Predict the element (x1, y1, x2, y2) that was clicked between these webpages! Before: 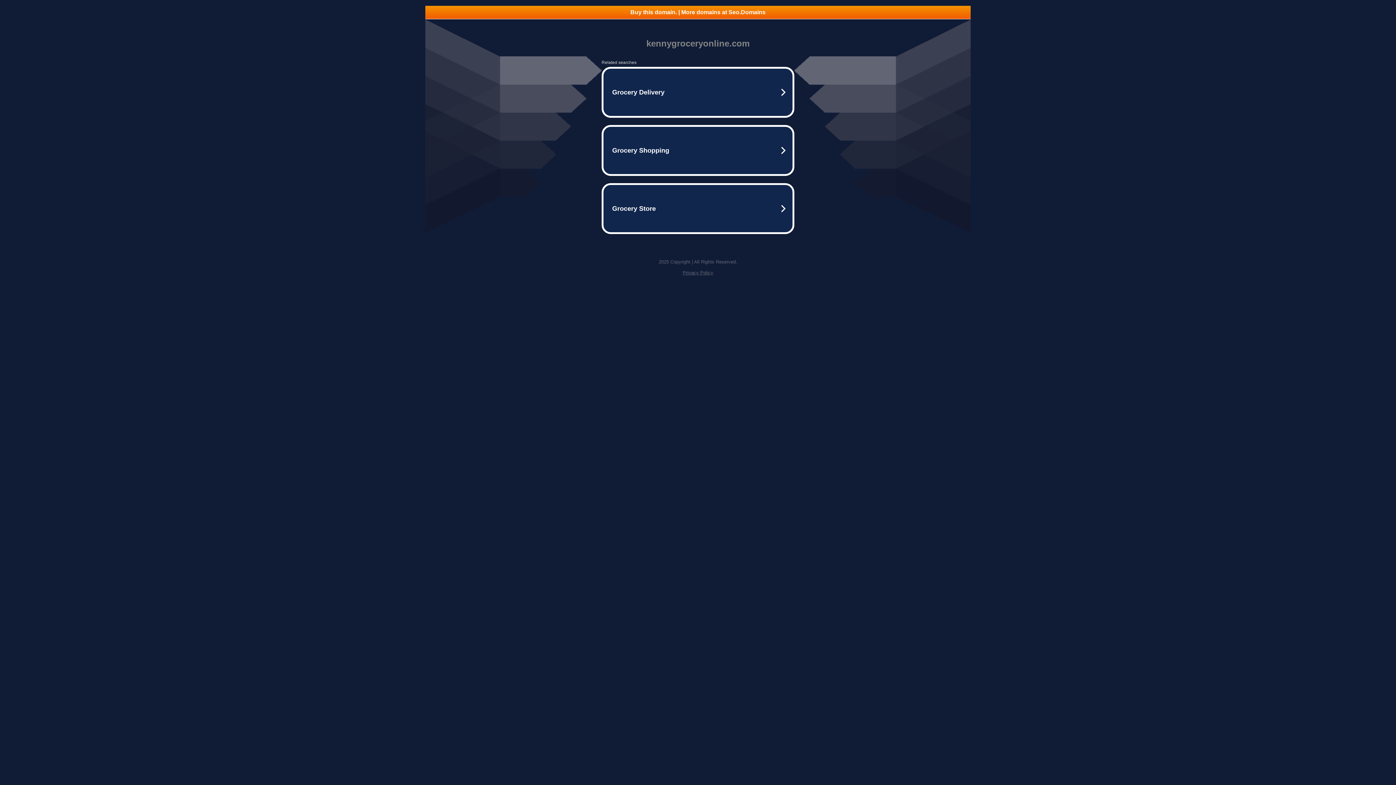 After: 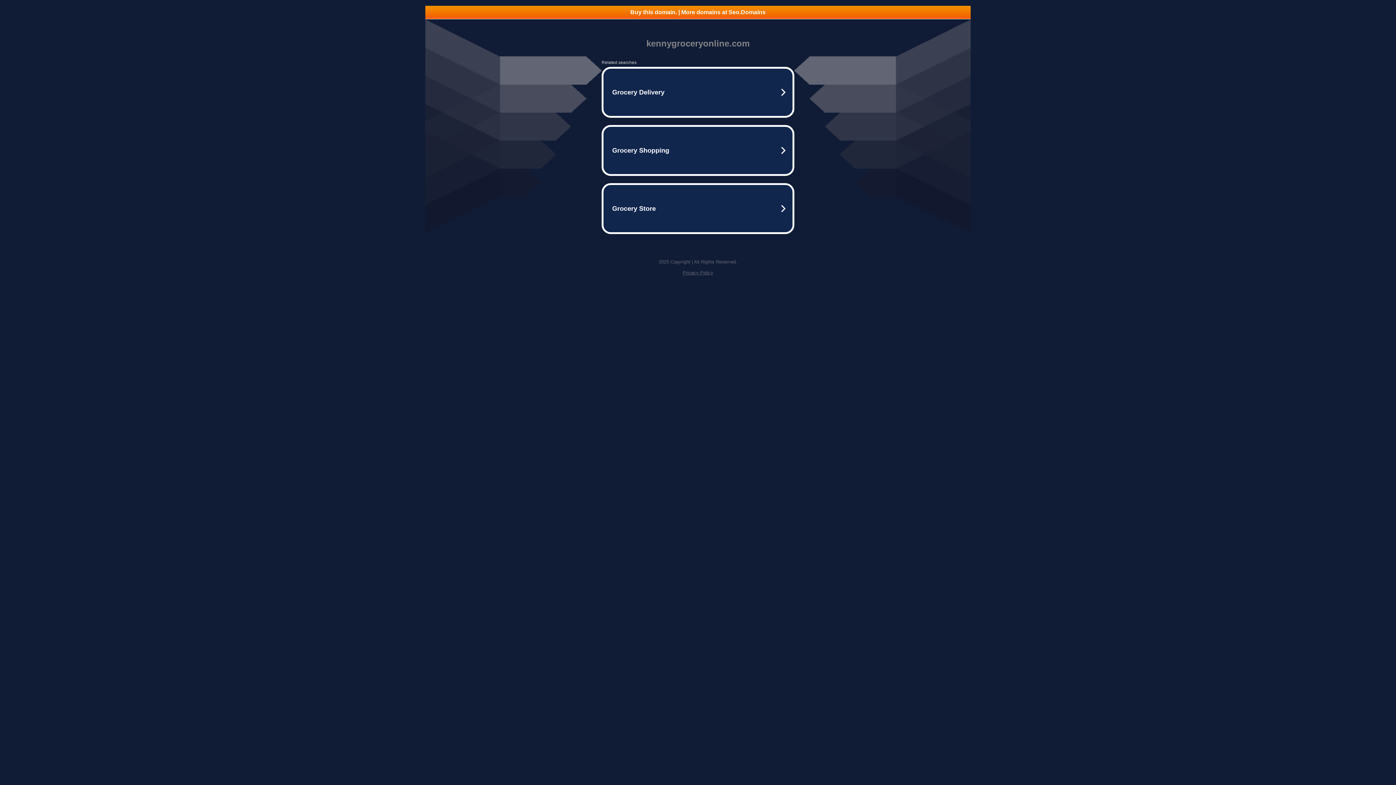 Action: bbox: (425, 5, 970, 18) label: Buy this domain. | More domains at Seo.Domains